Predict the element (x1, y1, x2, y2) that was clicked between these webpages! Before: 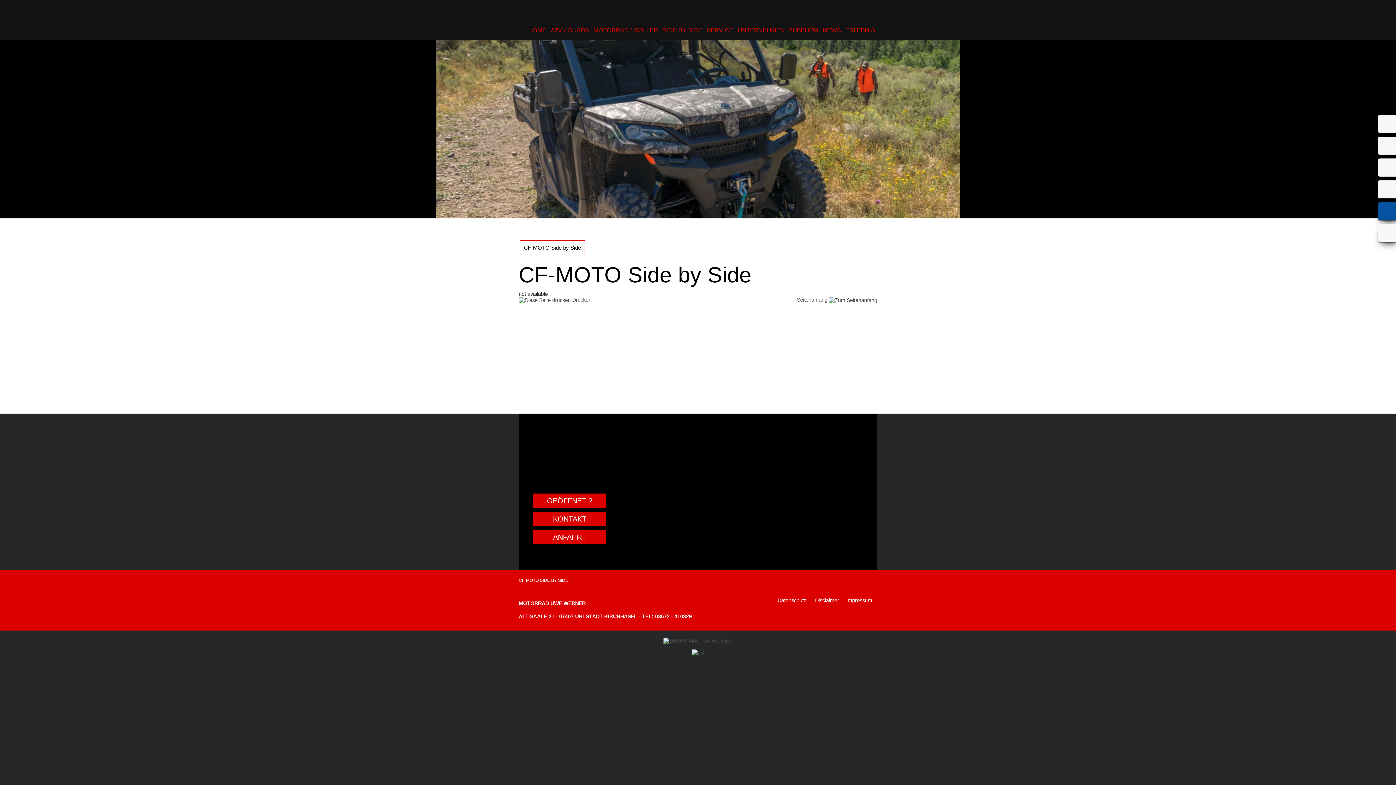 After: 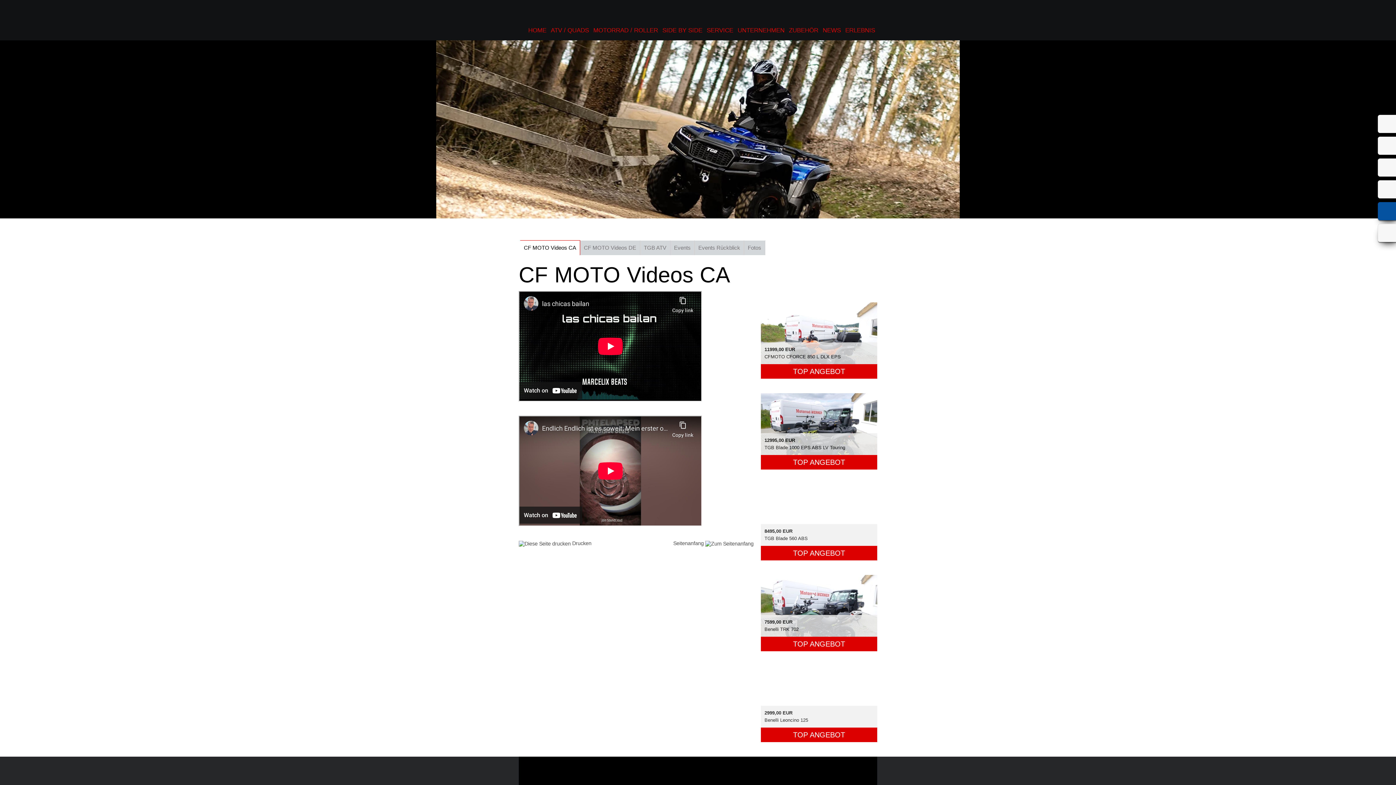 Action: bbox: (843, 25, 877, 35) label: ERLEBNIS